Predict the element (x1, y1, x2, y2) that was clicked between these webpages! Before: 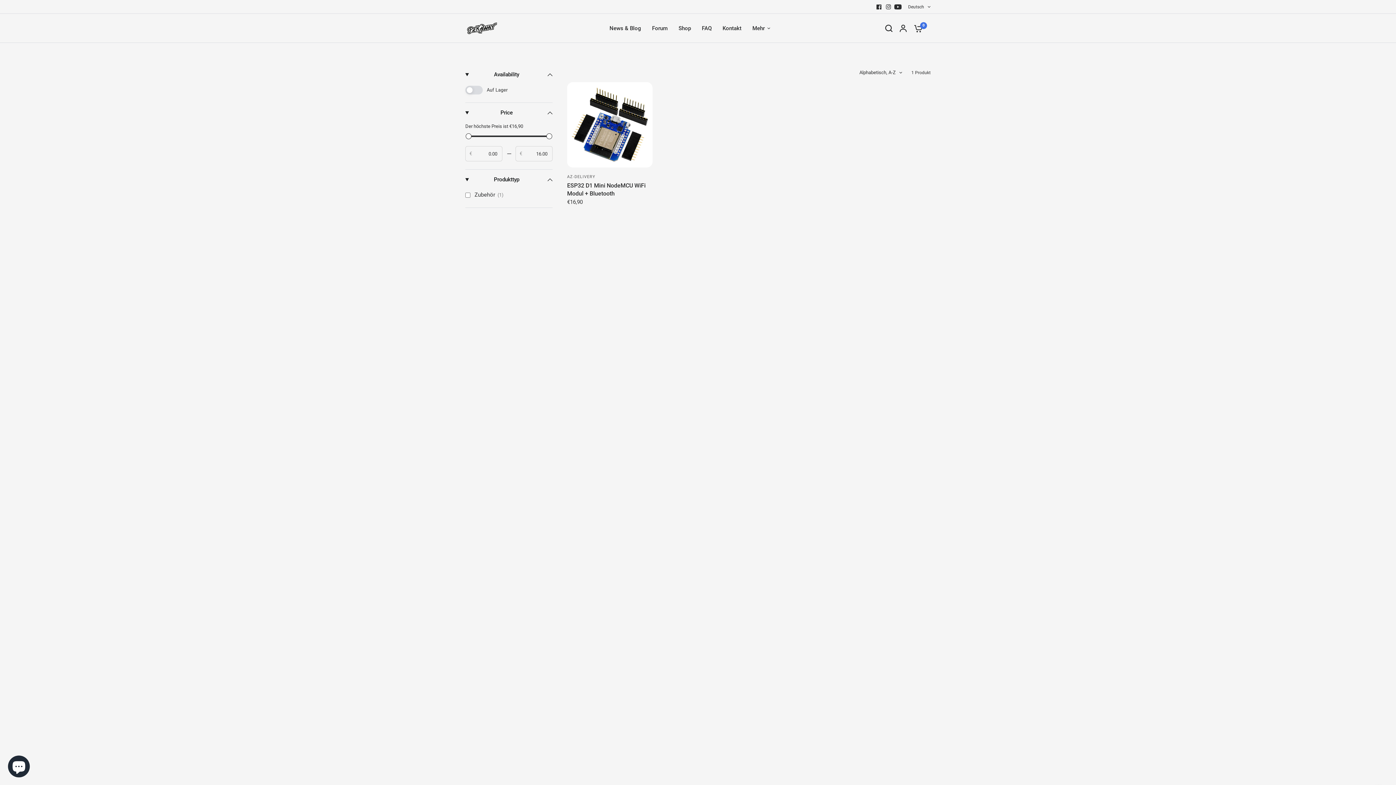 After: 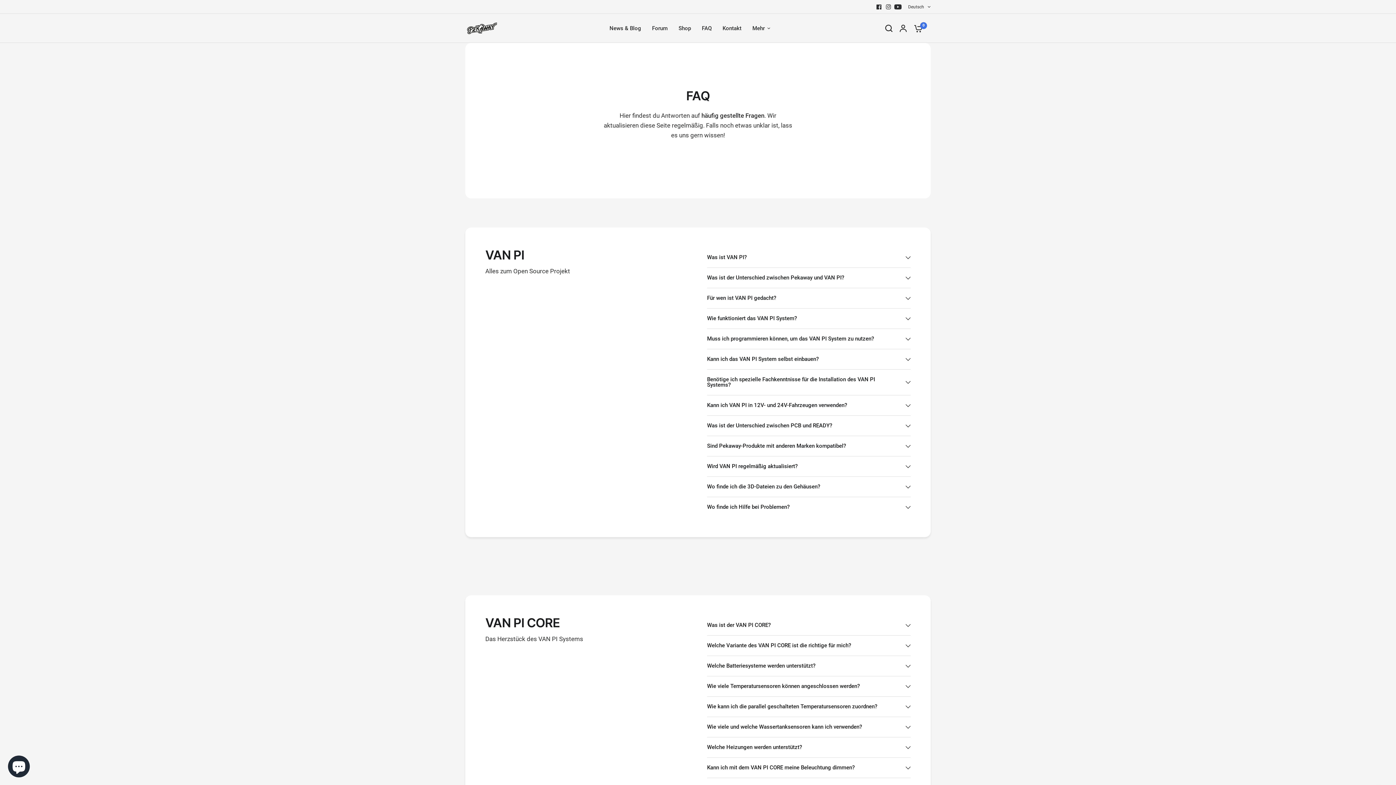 Action: label: FAQ bbox: (702, 24, 711, 32)